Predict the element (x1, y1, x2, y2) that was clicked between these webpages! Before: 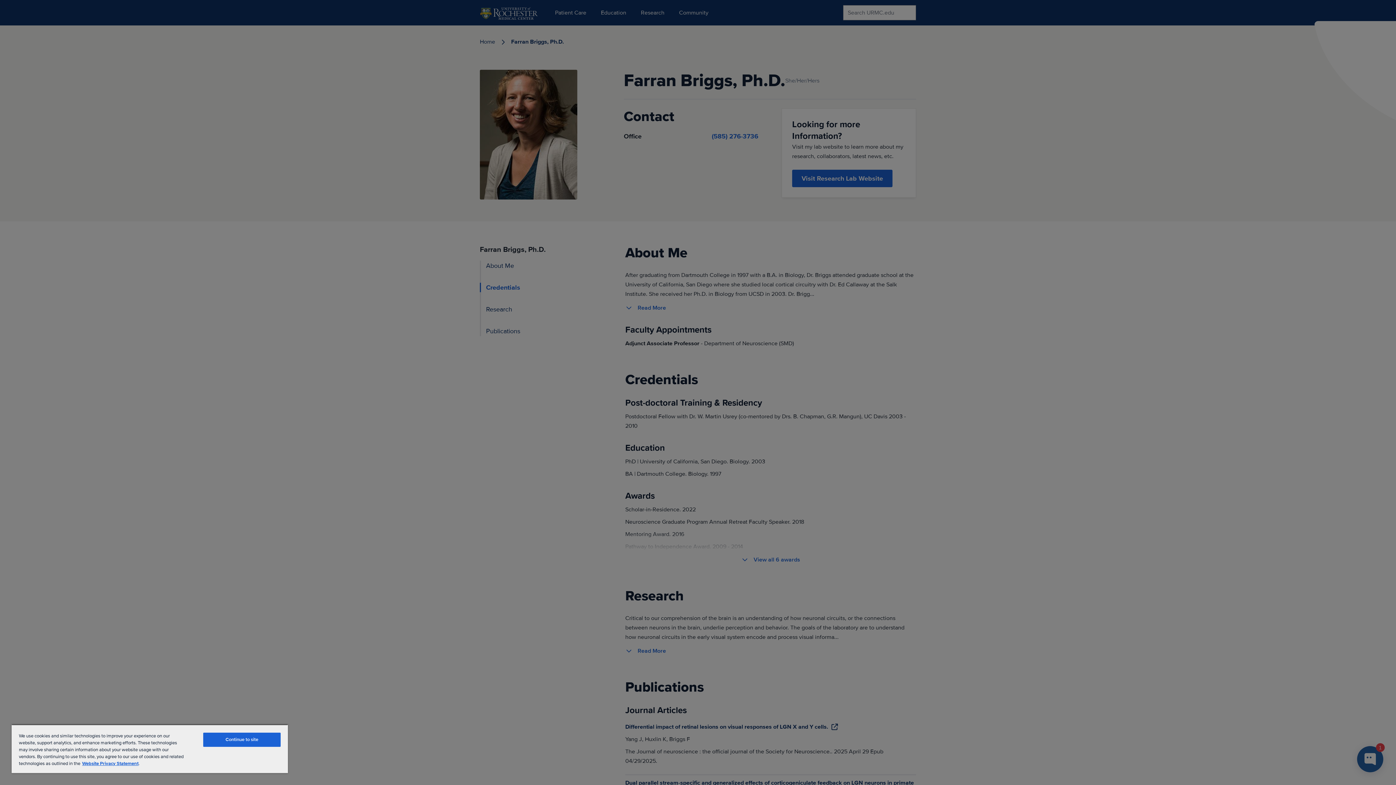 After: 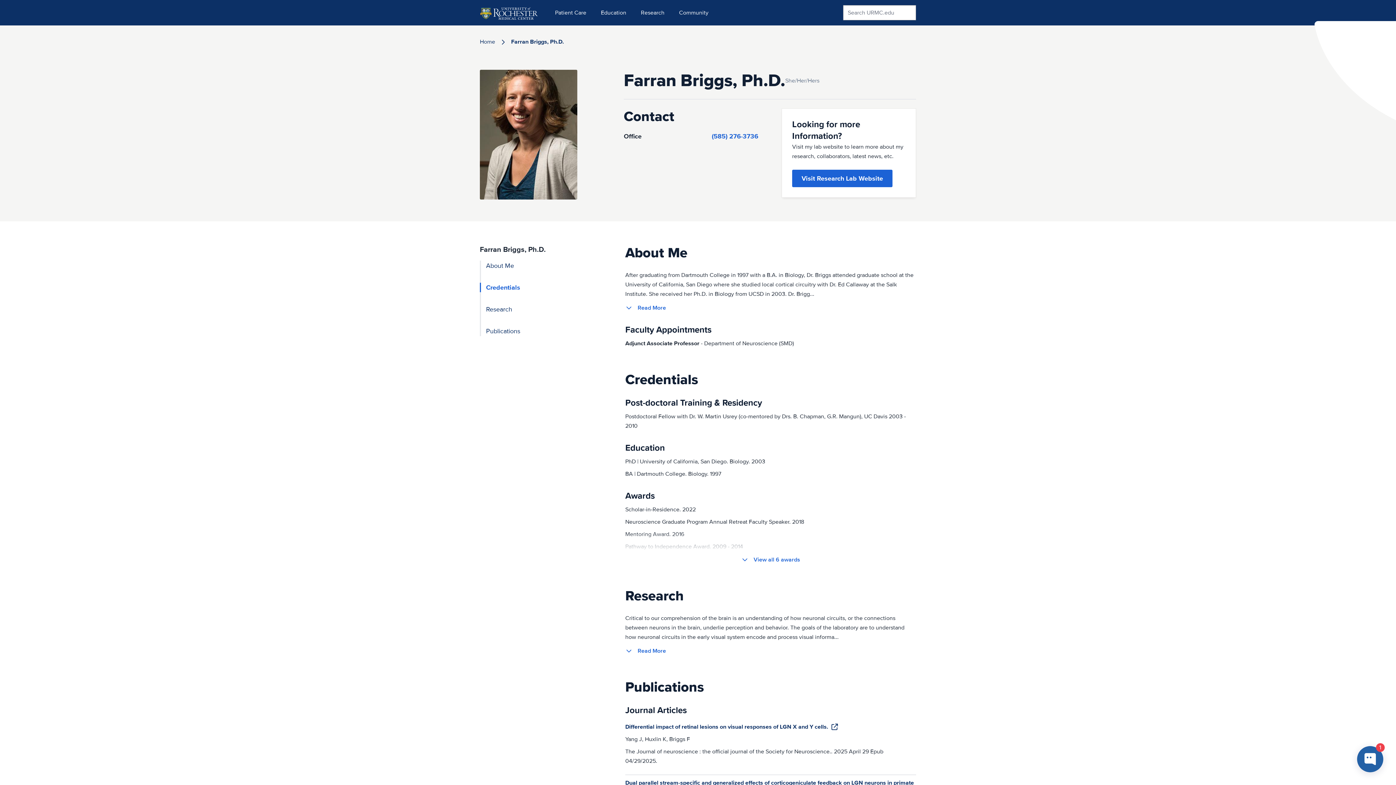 Action: label: Continue to site bbox: (203, 733, 280, 747)